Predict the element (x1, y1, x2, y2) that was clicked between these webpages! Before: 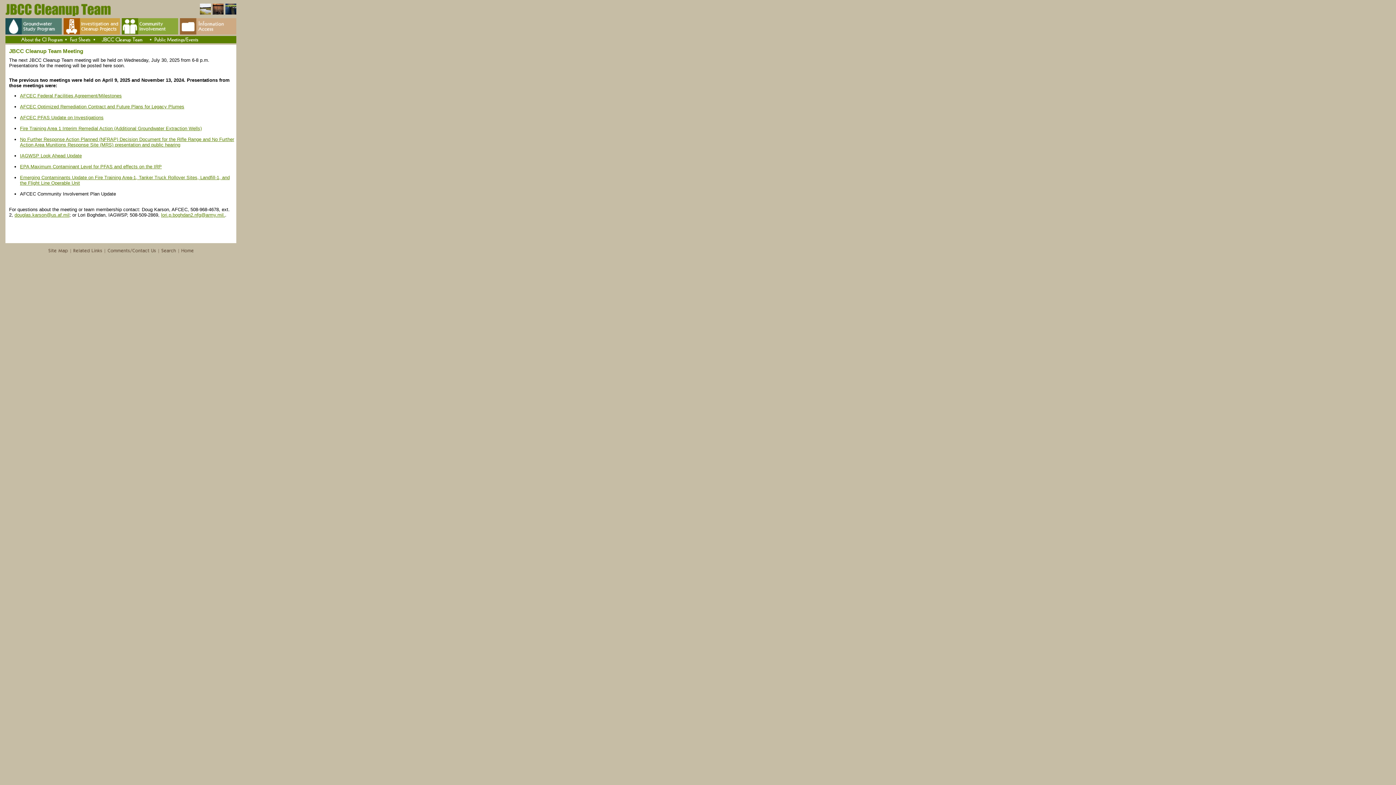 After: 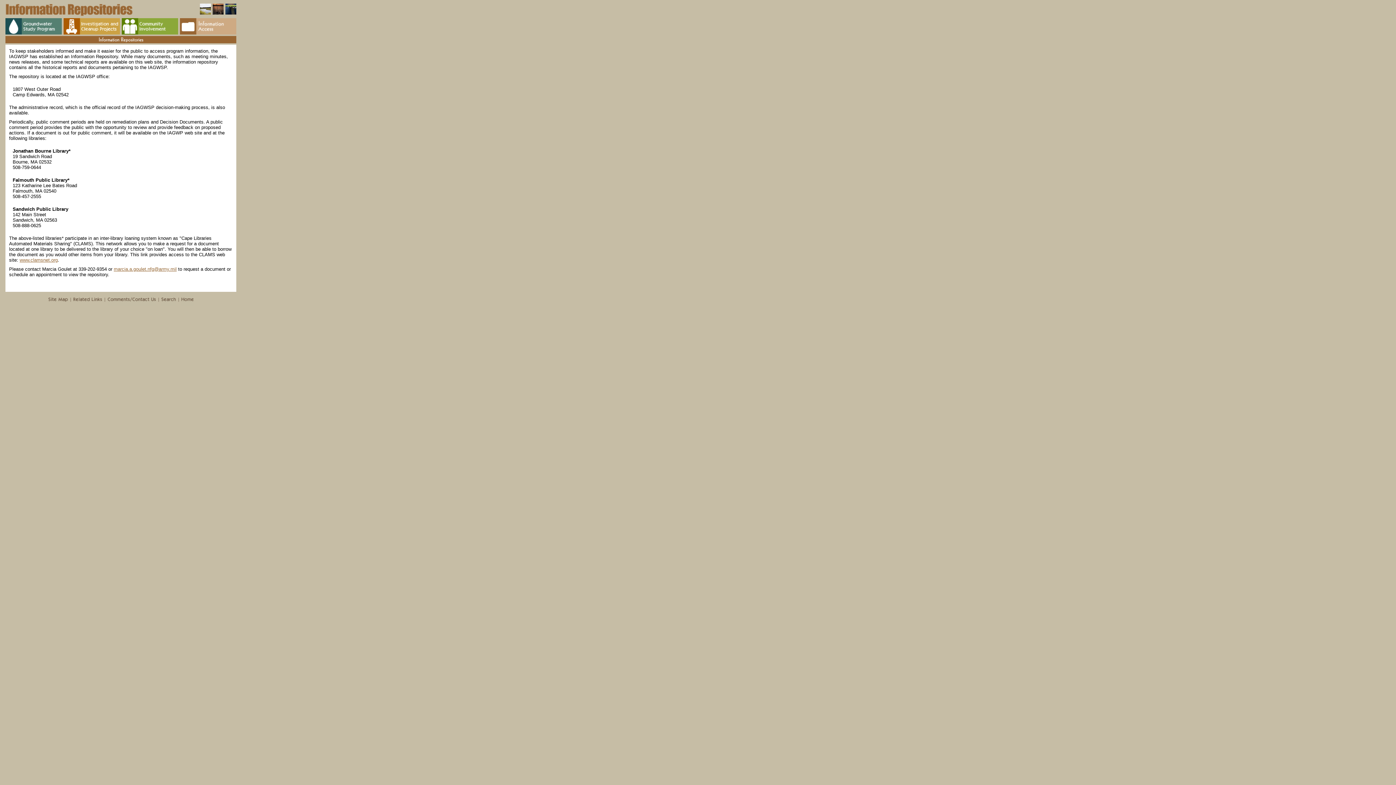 Action: bbox: (180, 18, 236, 34)